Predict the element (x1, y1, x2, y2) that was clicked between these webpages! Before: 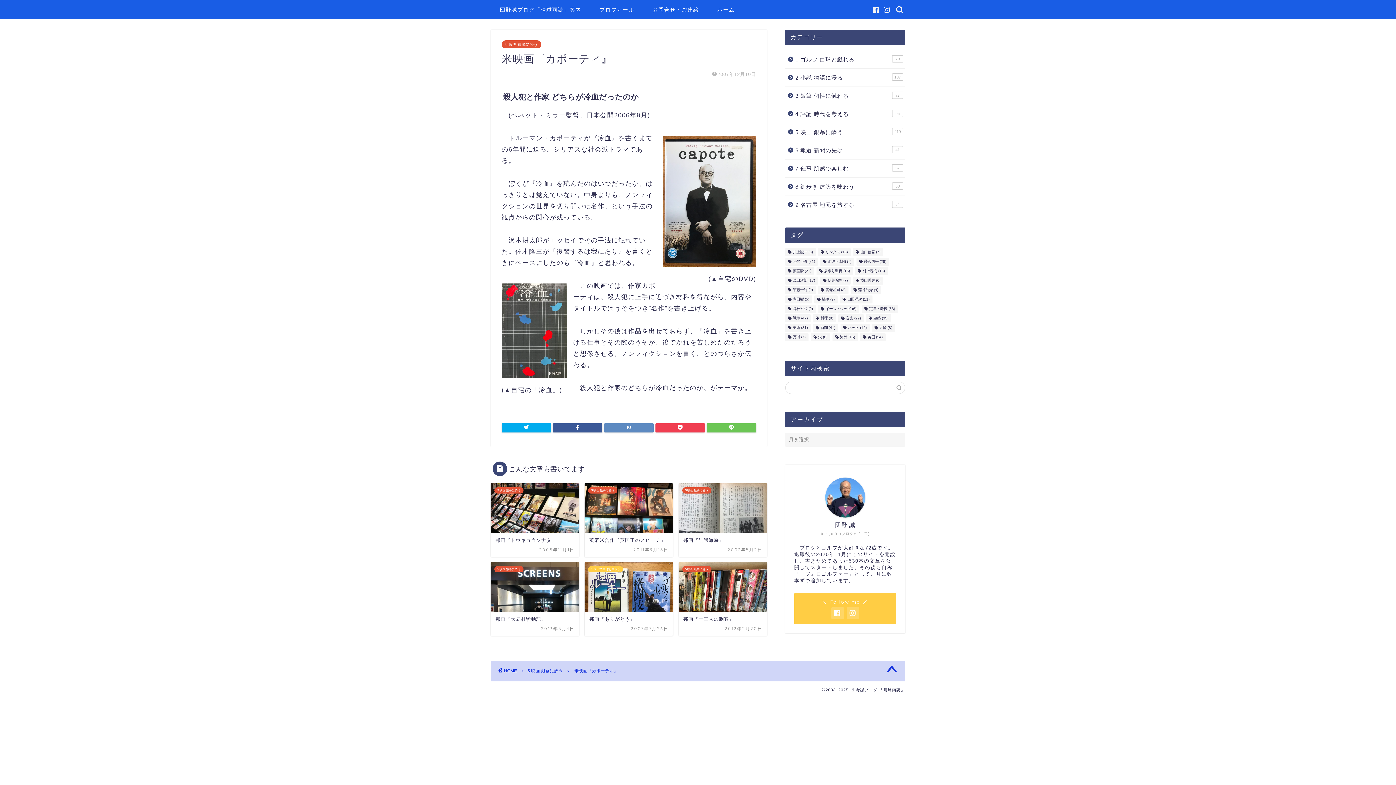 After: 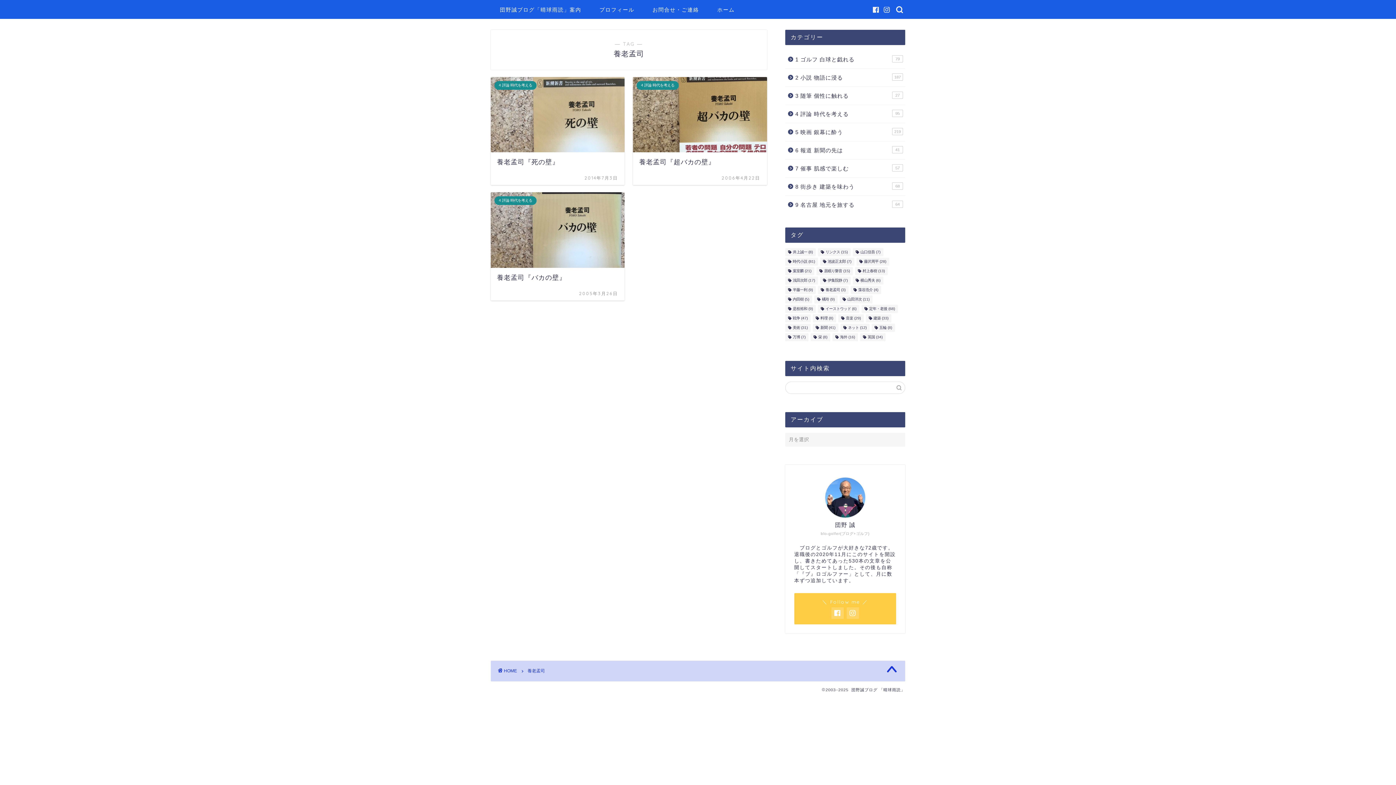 Action: label: 養老孟司 (3個の項目) bbox: (818, 286, 848, 294)